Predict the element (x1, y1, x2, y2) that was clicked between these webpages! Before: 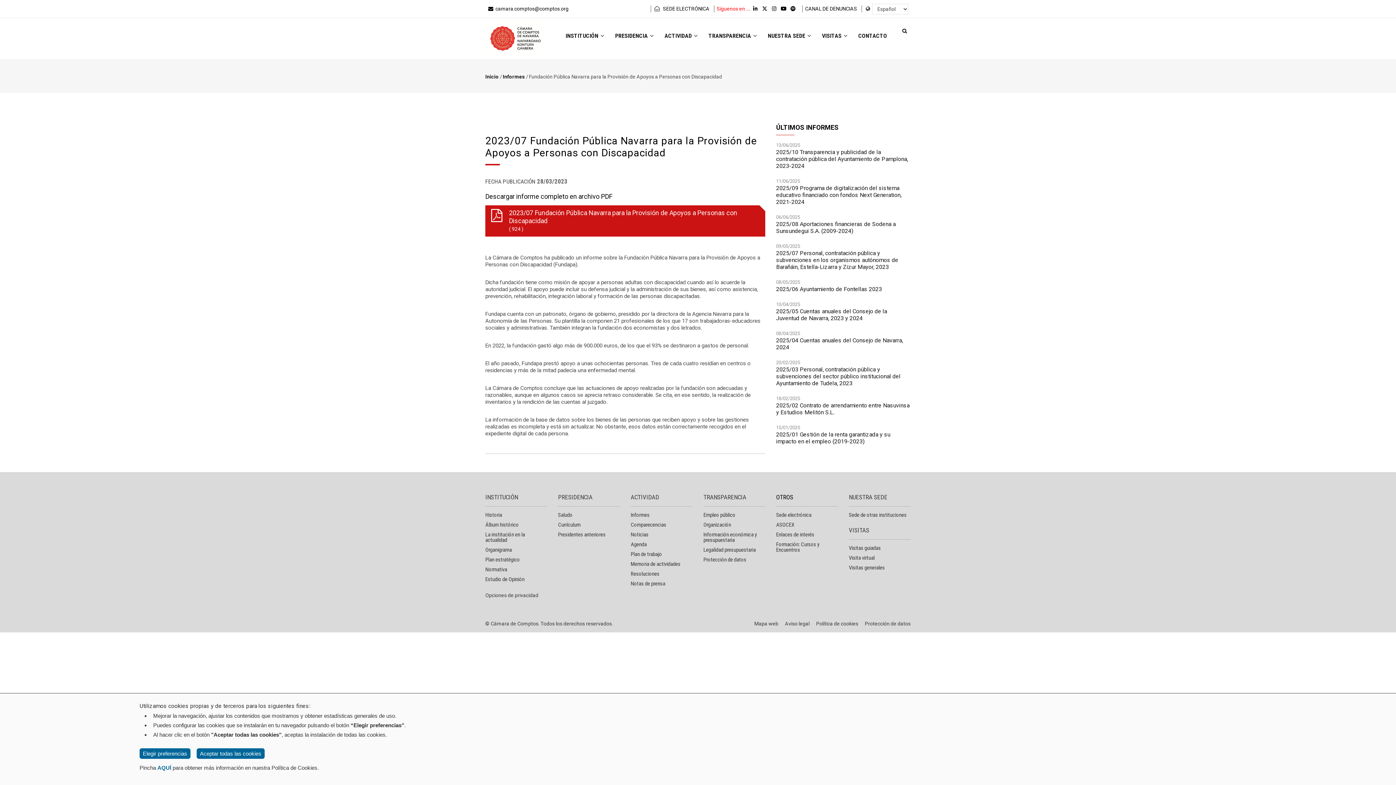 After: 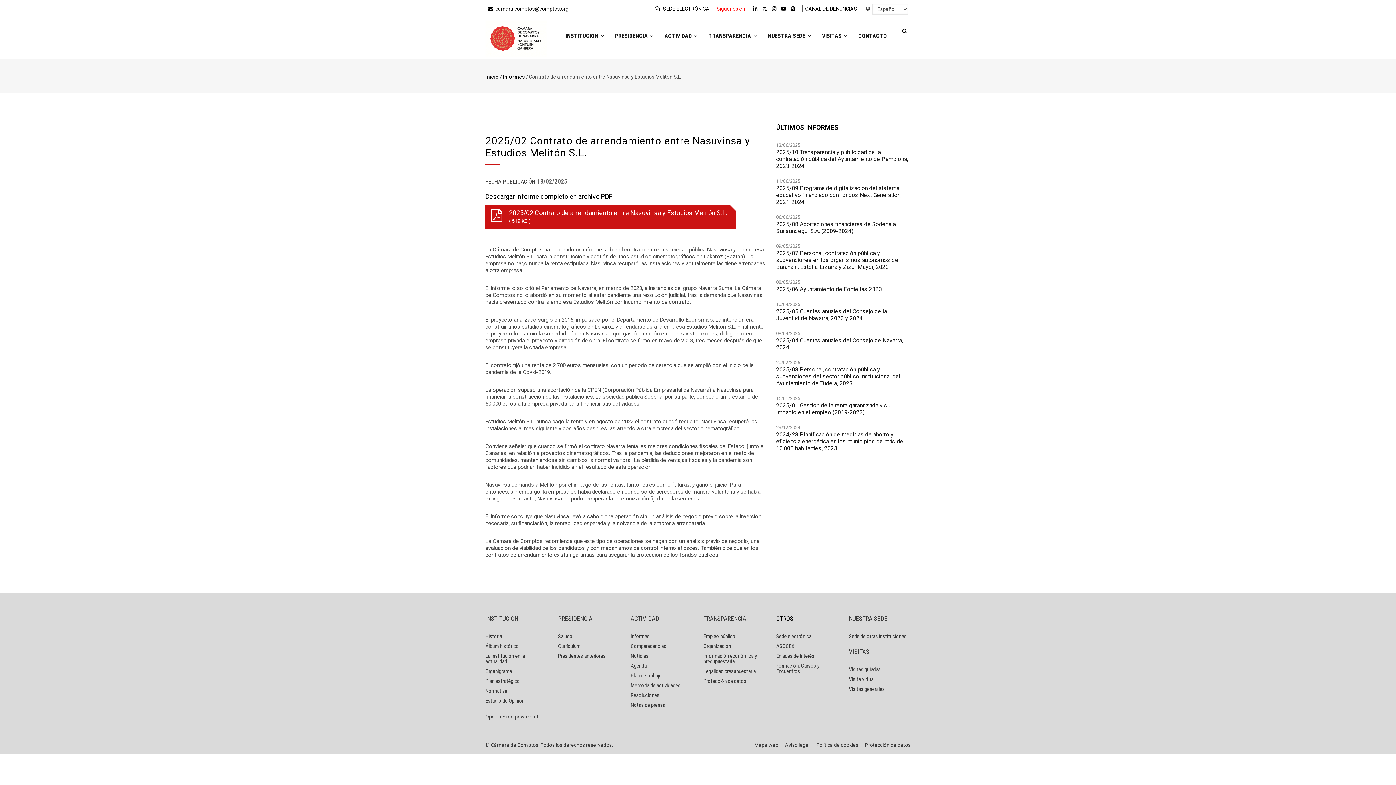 Action: bbox: (776, 402, 910, 416) label: 2025/02 Contrato de arrendamiento entre Nasuvinsa y Estudios Melitón S.L.